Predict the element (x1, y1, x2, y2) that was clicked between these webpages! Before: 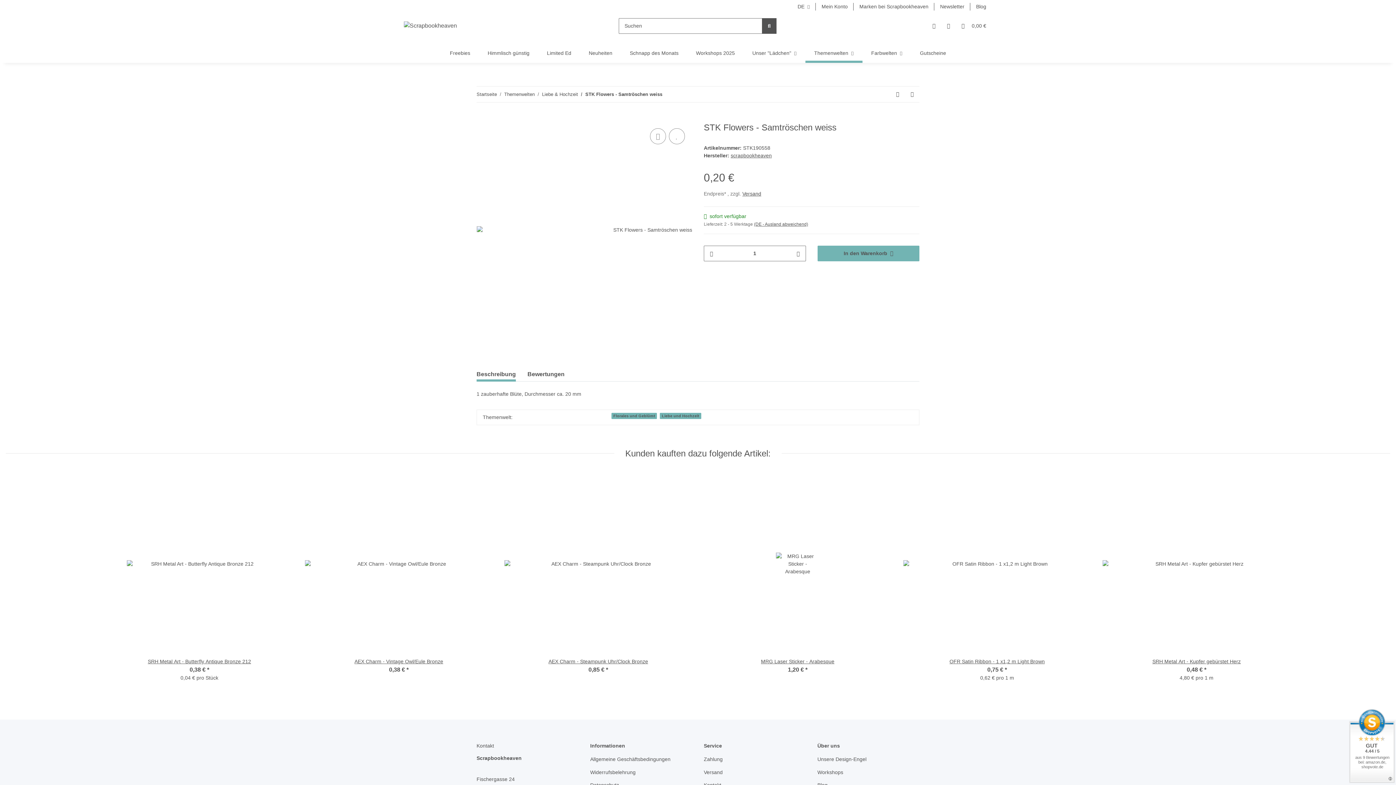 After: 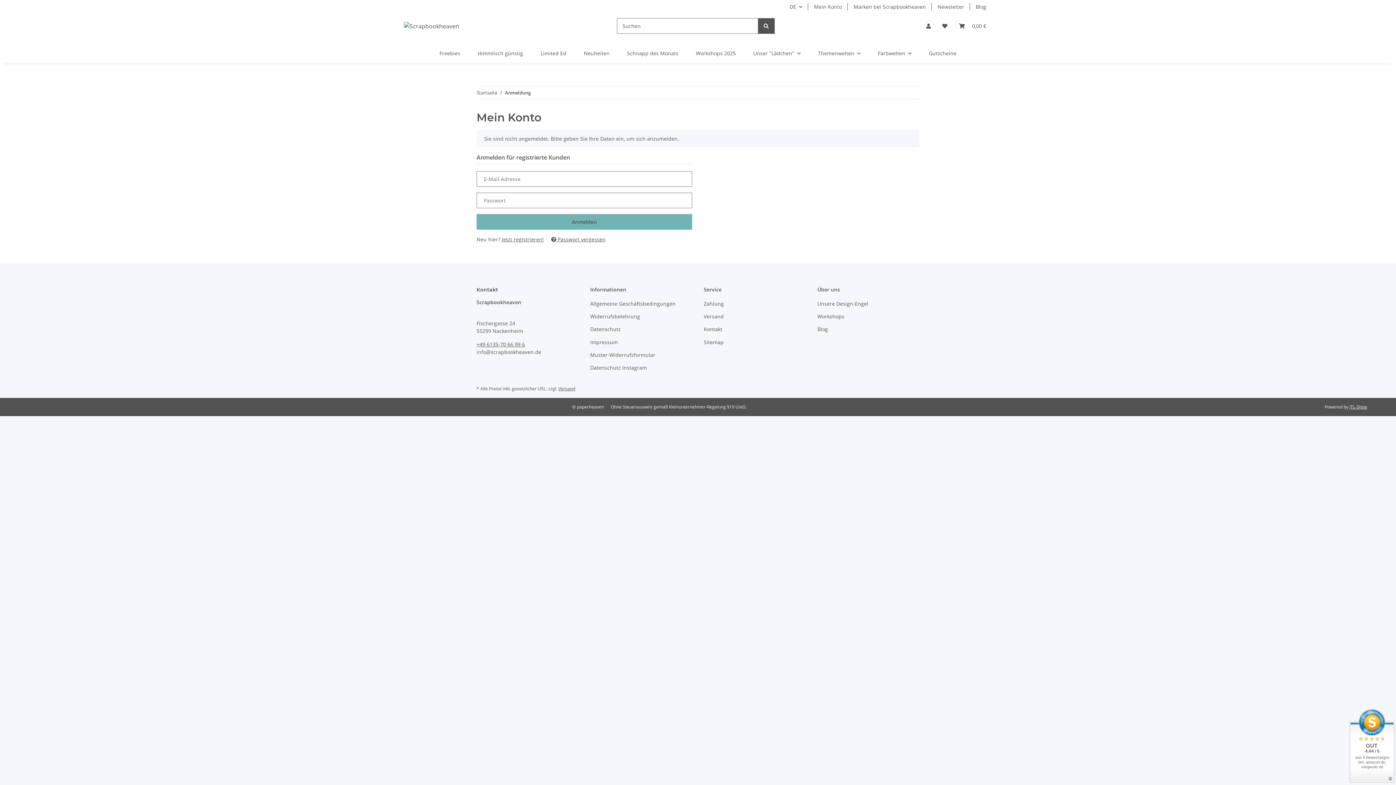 Action: label: Mein Konto bbox: (816, 0, 853, 13)